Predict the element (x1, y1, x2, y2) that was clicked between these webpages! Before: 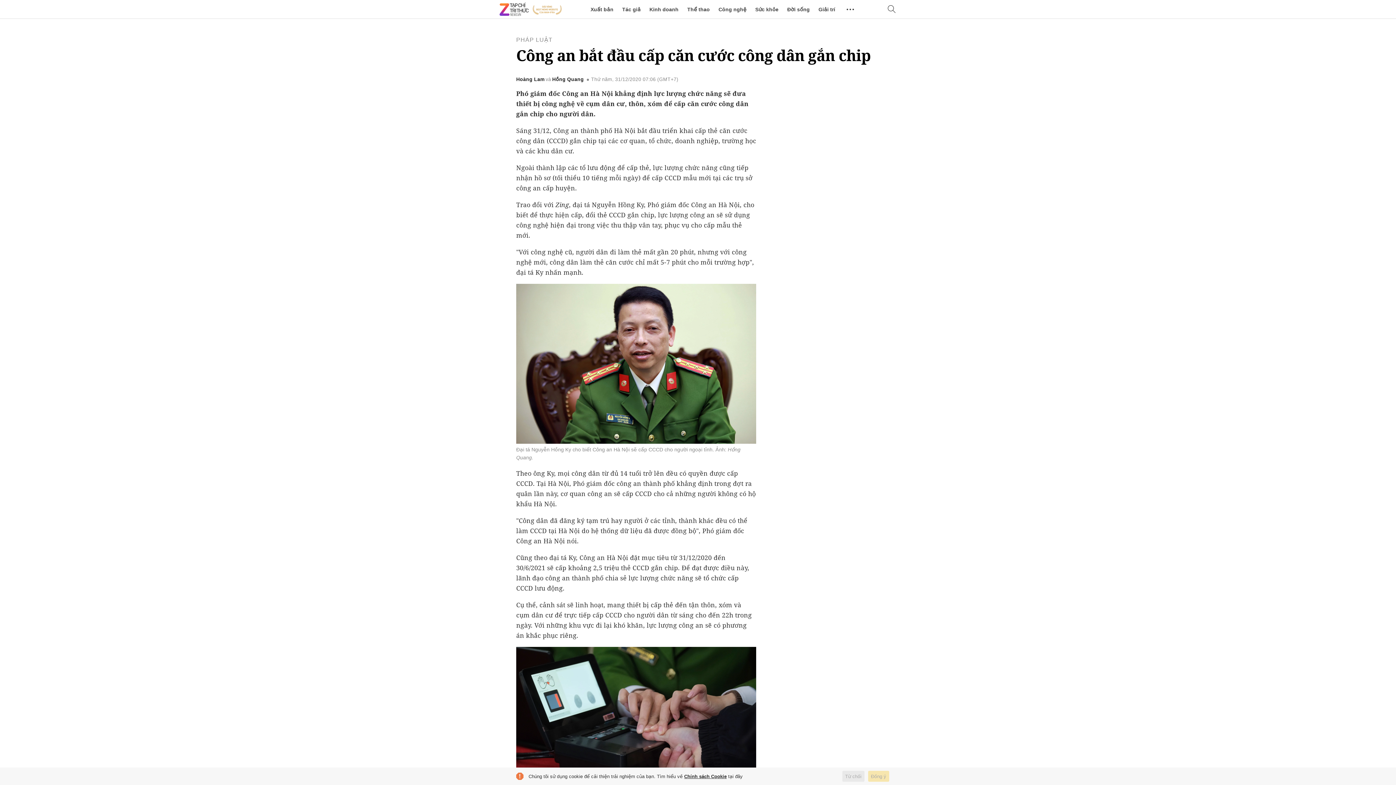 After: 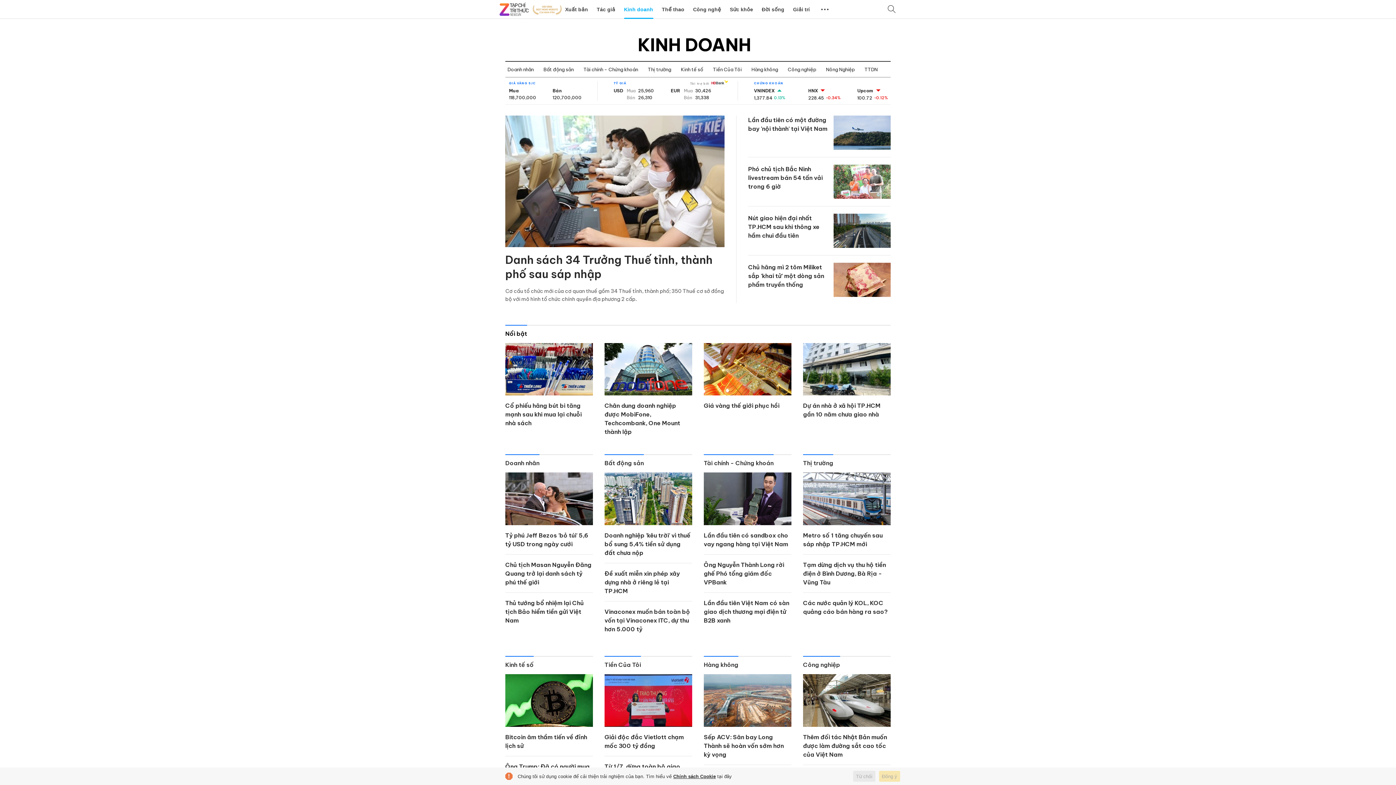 Action: bbox: (649, 0, 678, 18) label: Kinh doanh